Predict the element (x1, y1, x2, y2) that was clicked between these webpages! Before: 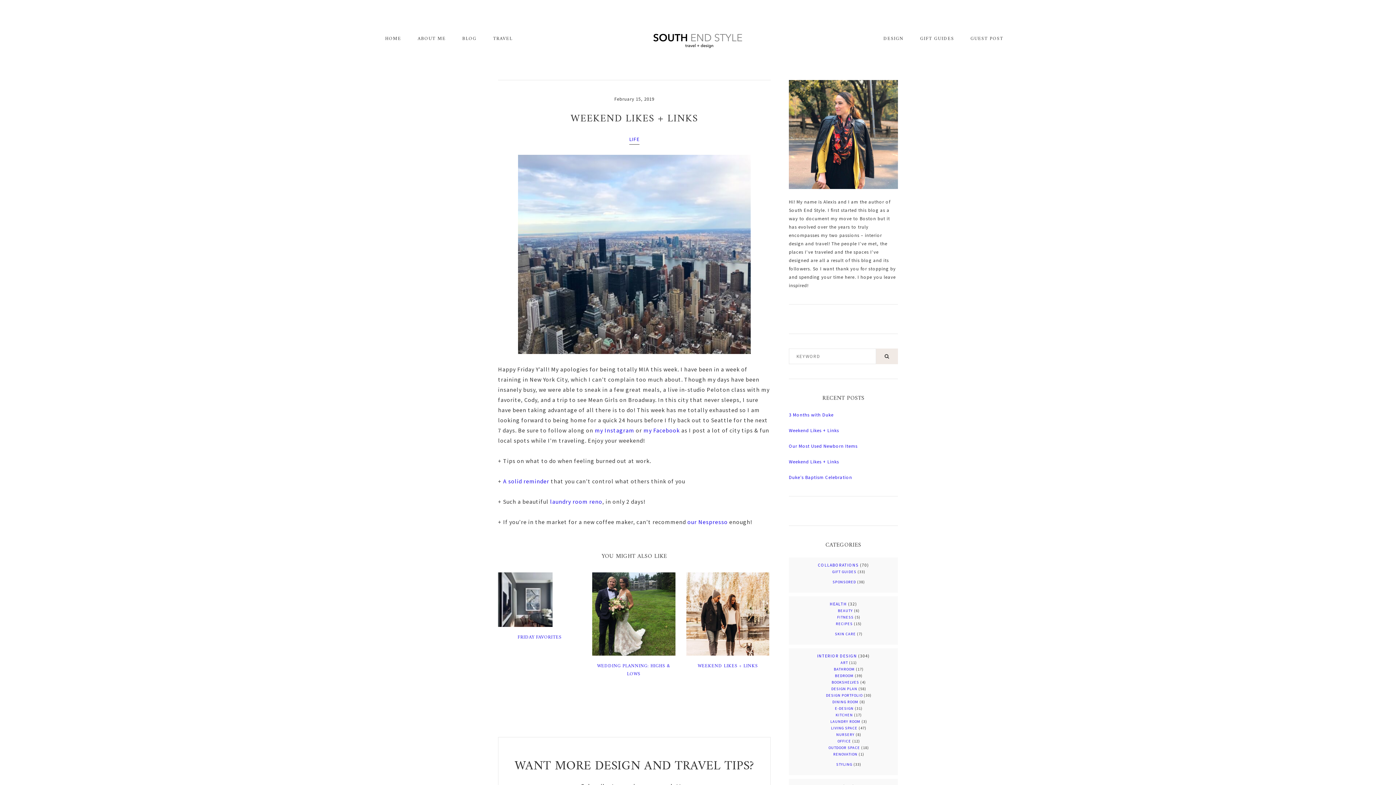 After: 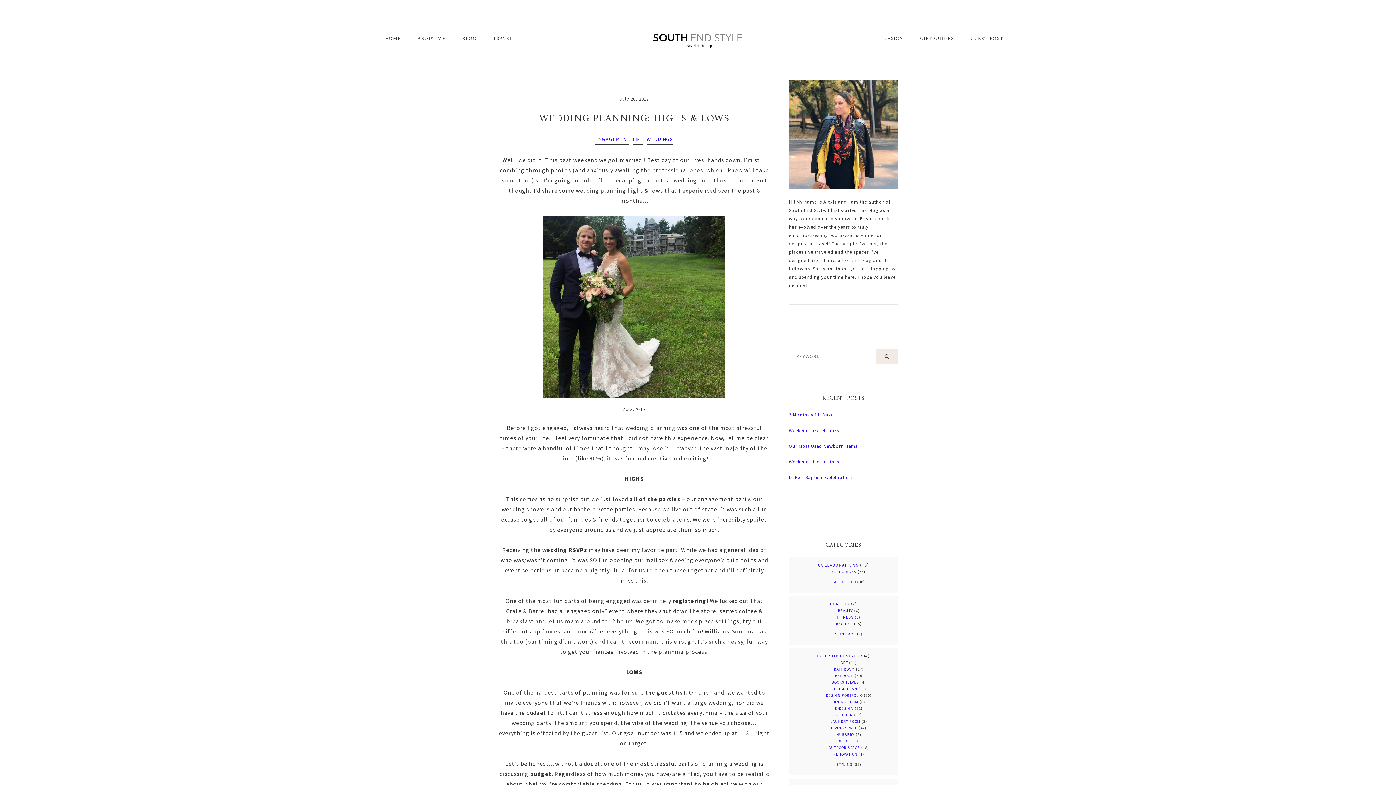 Action: label: WEDDING PLANNING: HIGHS & LOWS bbox: (592, 572, 675, 678)